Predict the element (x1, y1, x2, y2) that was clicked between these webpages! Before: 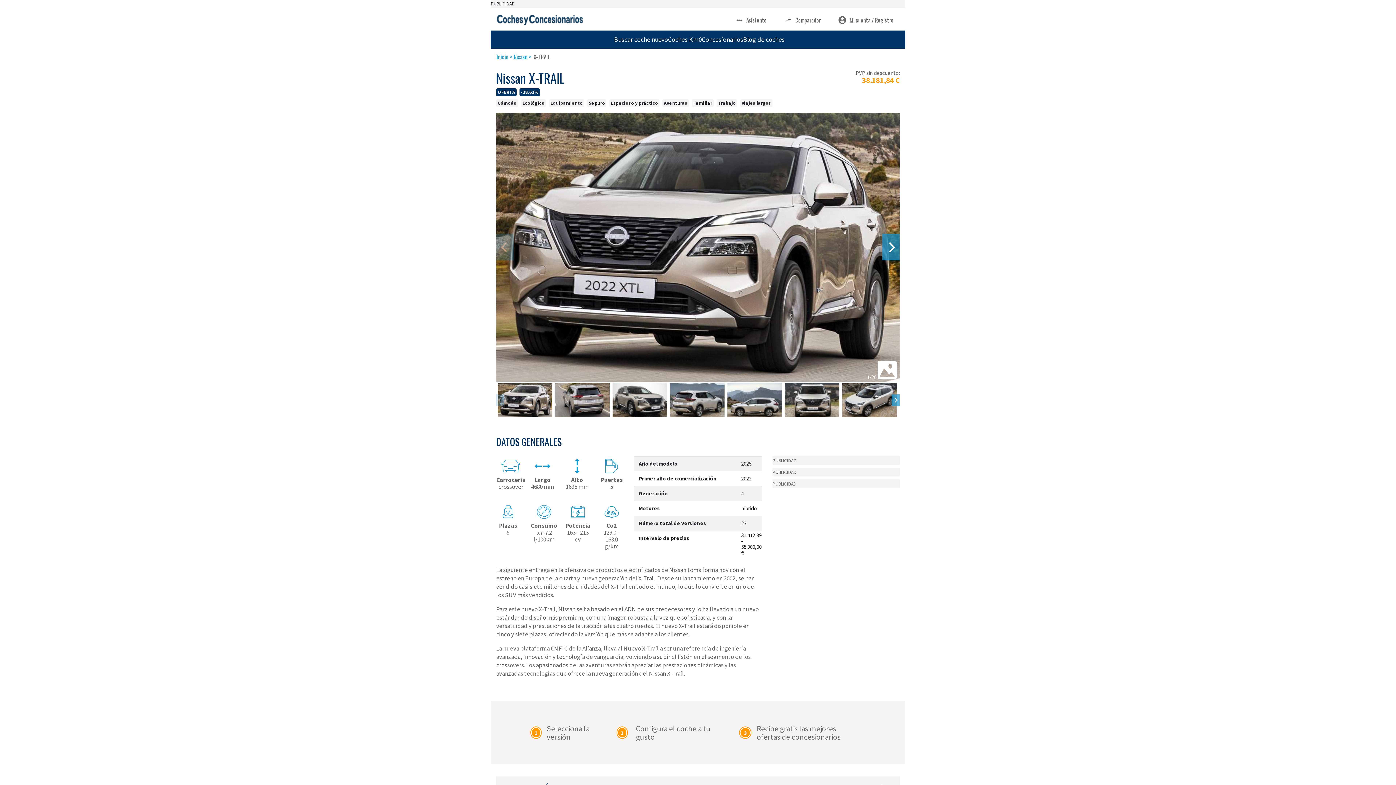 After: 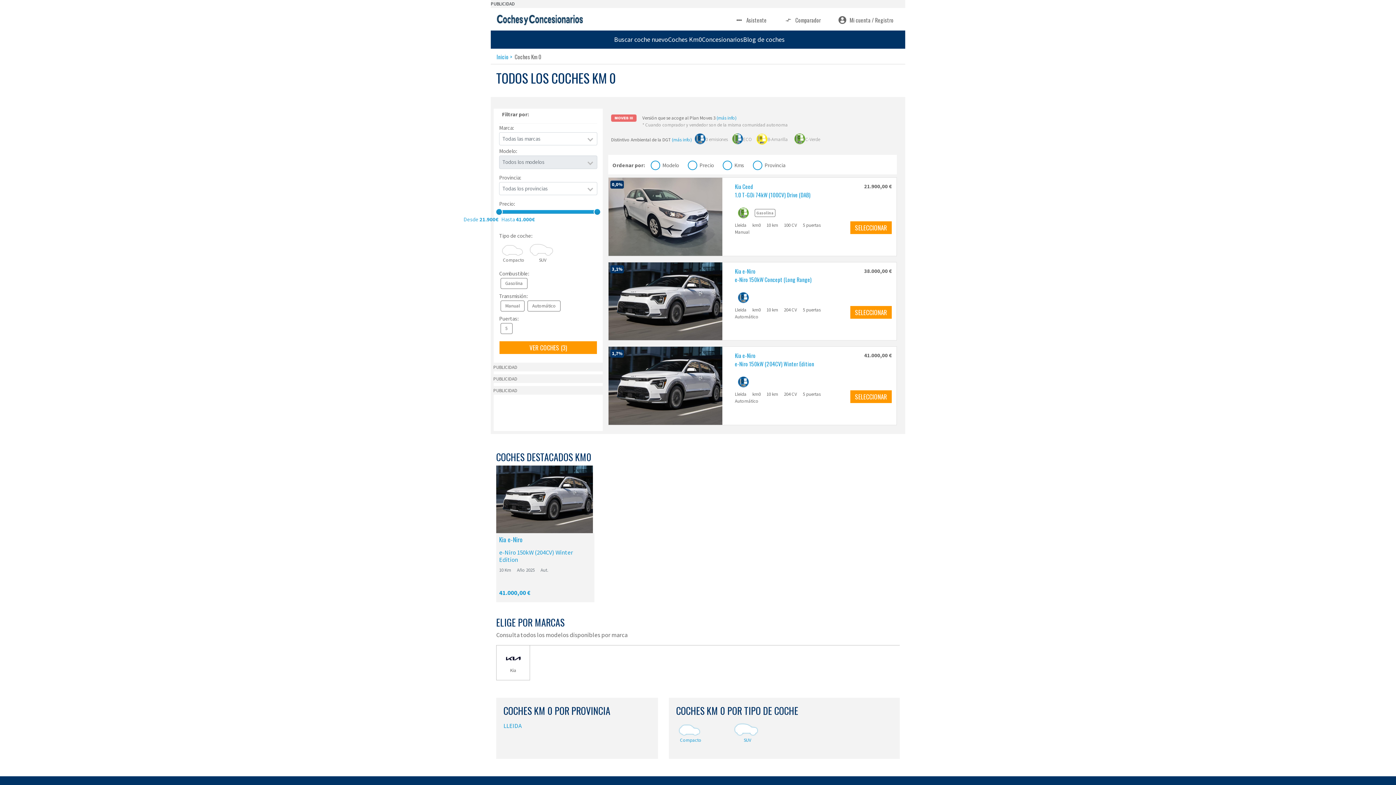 Action: bbox: (668, 35, 702, 43) label: Coches Km0